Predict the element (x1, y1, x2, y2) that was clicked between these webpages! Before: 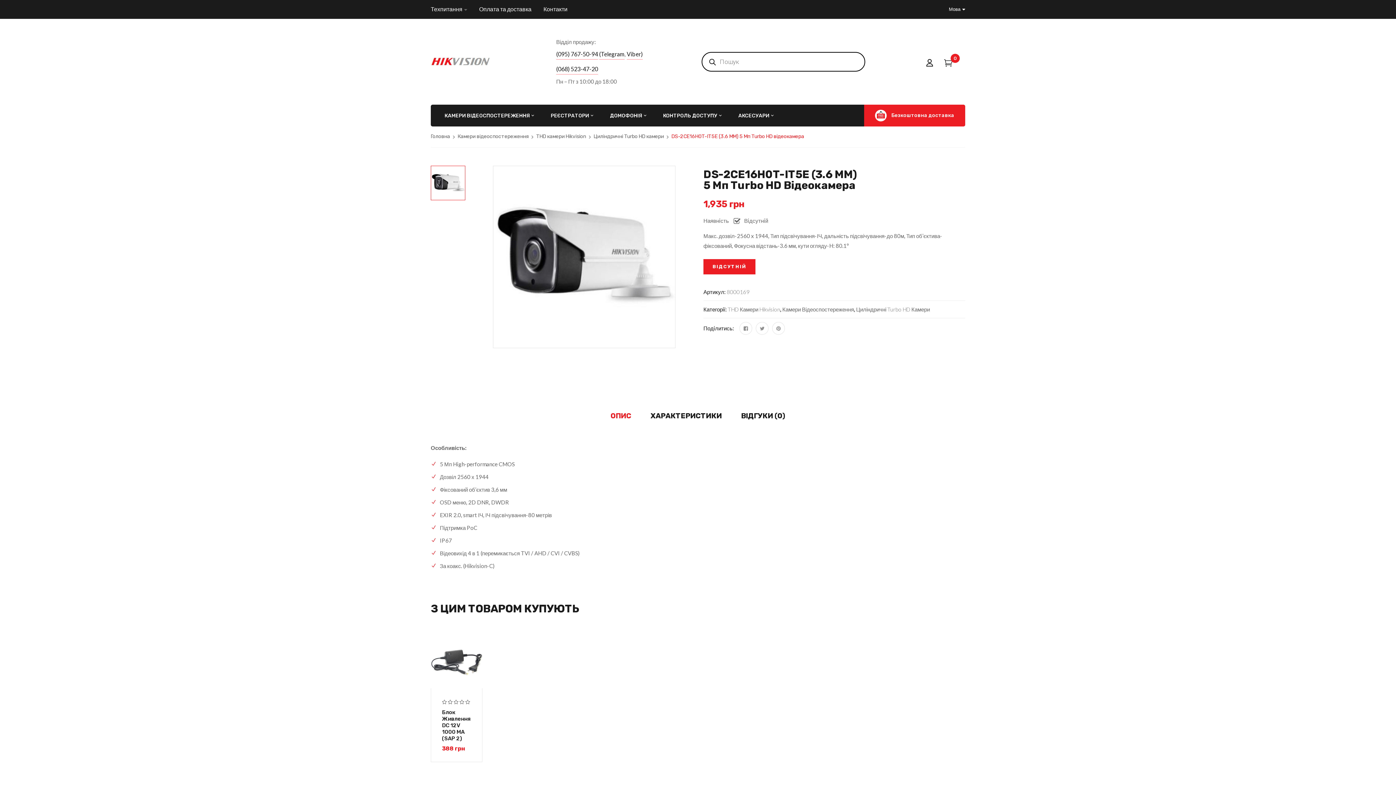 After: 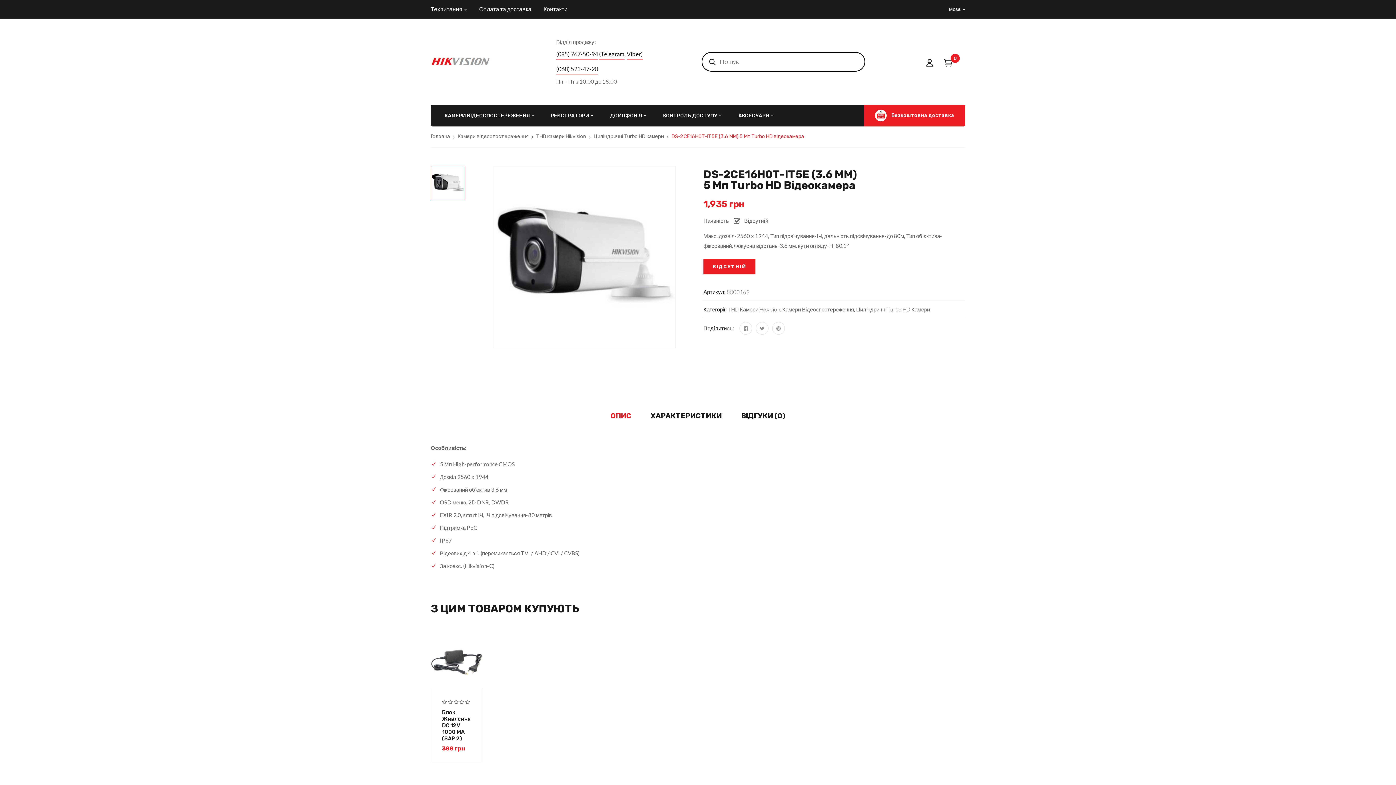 Action: bbox: (430, 165, 465, 200)